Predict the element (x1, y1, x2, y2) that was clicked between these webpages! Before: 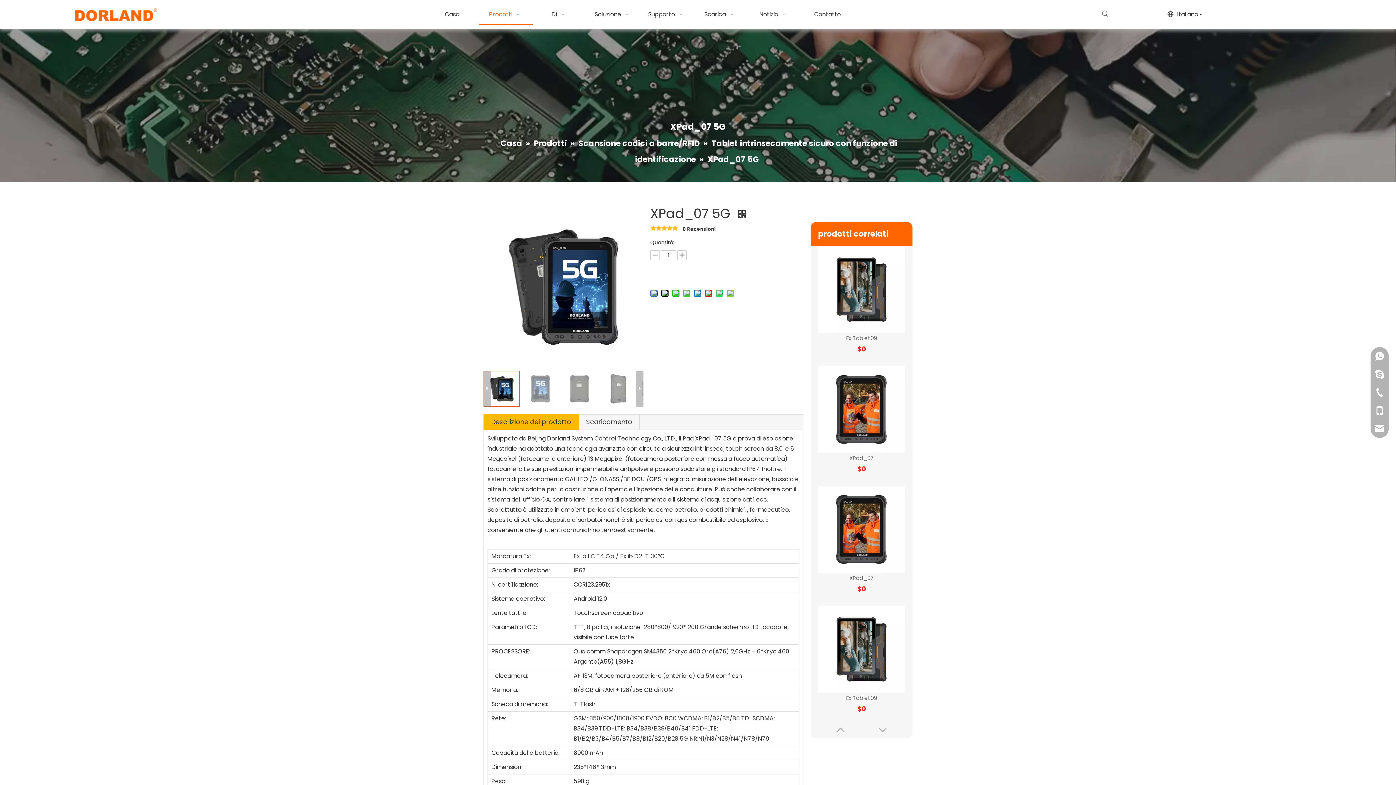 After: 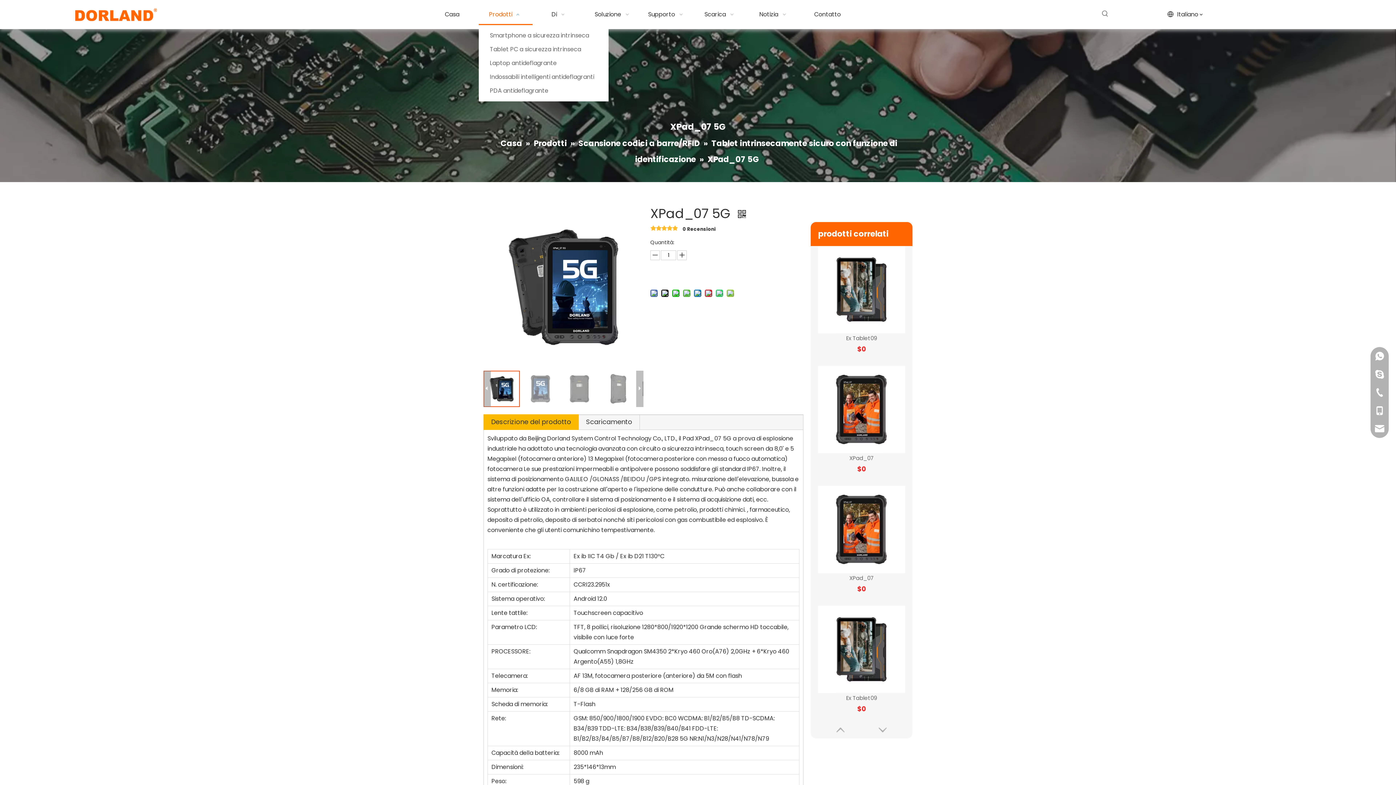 Action: bbox: (479, 3, 532, 25) label: Prodotti  